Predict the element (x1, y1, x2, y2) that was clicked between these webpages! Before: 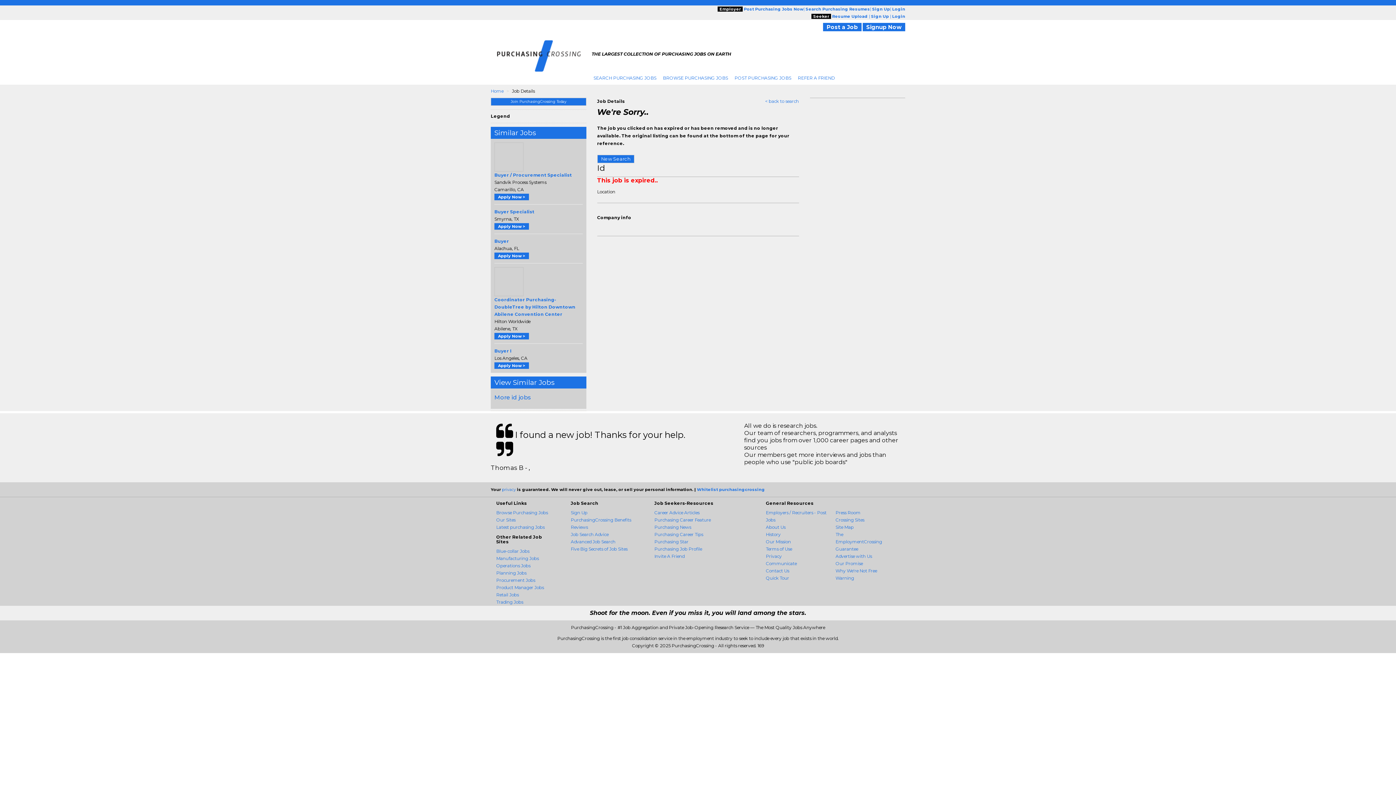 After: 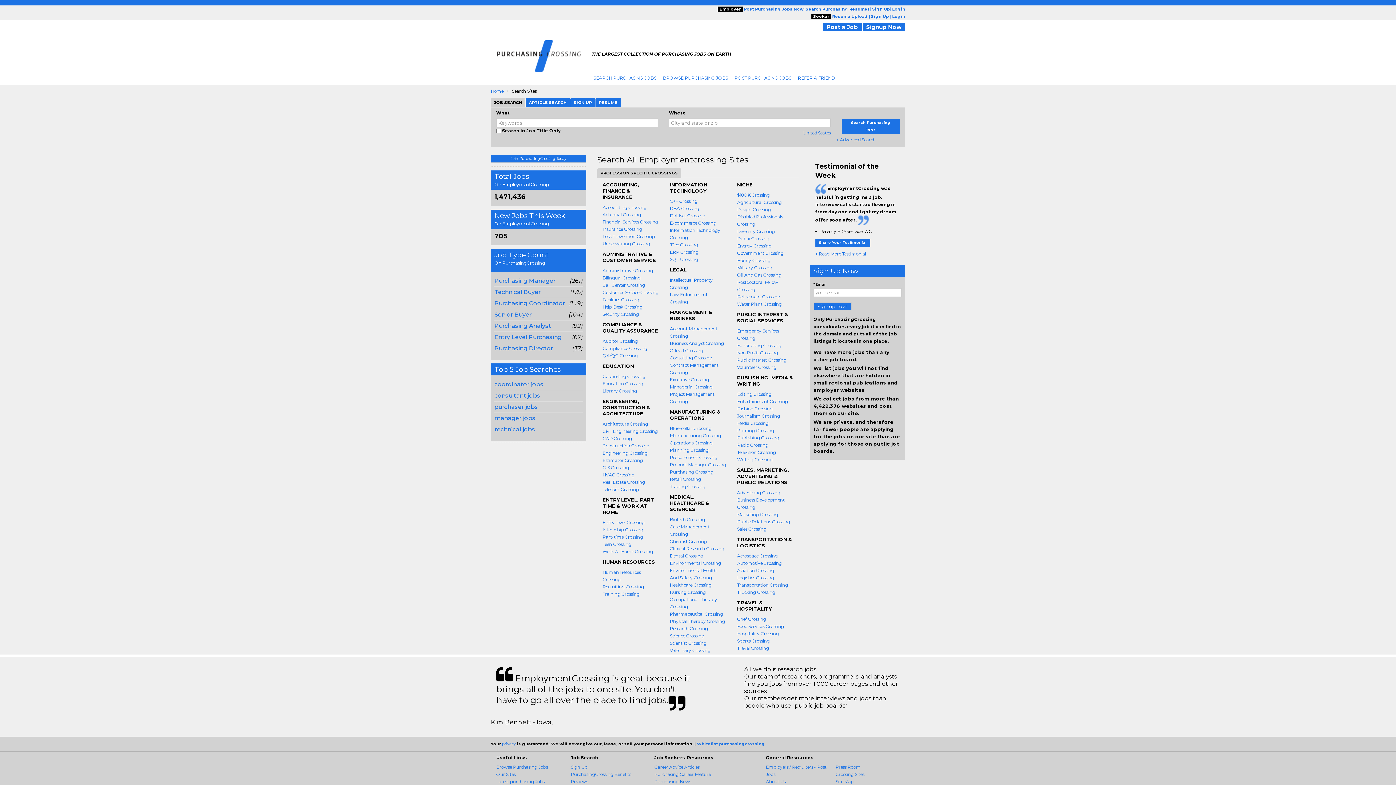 Action: bbox: (835, 517, 864, 522) label: Crossing Sites